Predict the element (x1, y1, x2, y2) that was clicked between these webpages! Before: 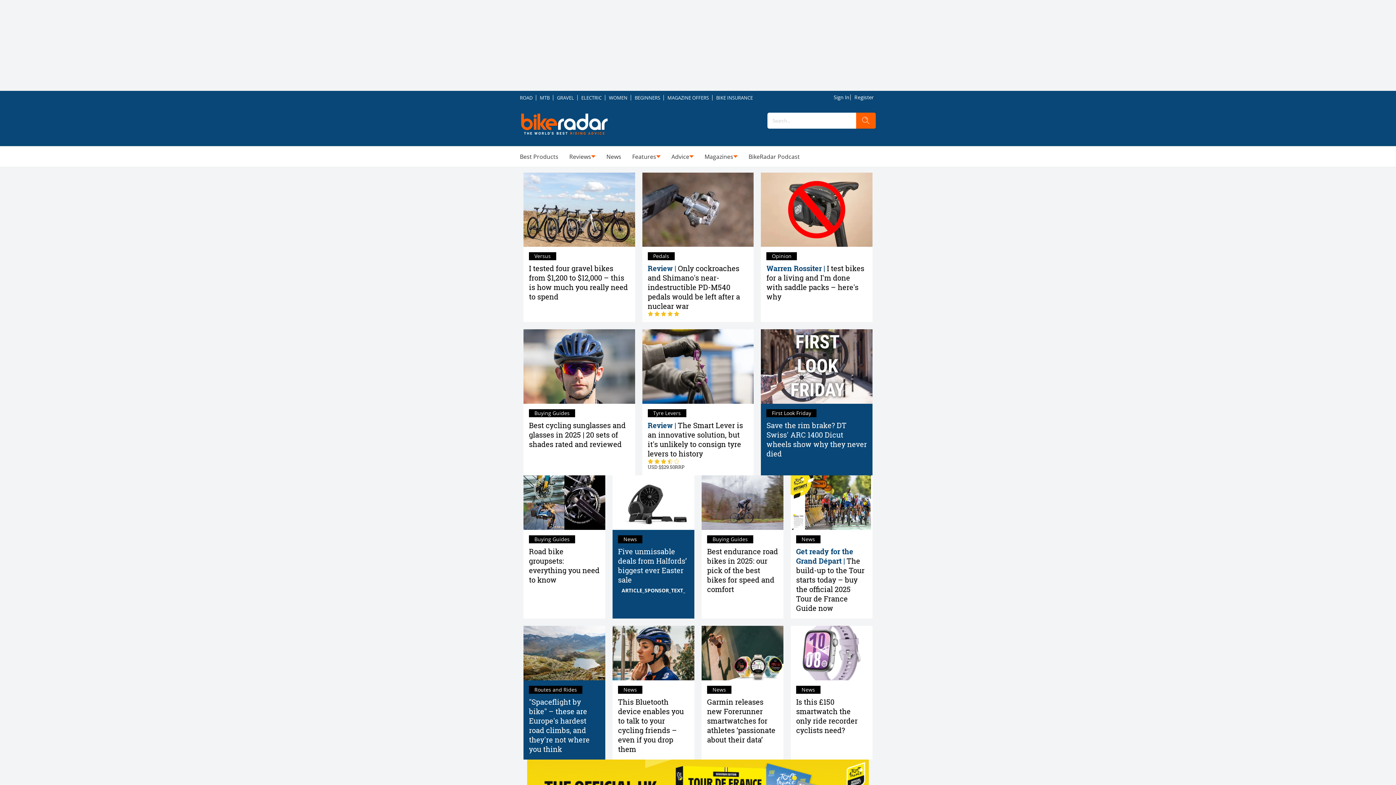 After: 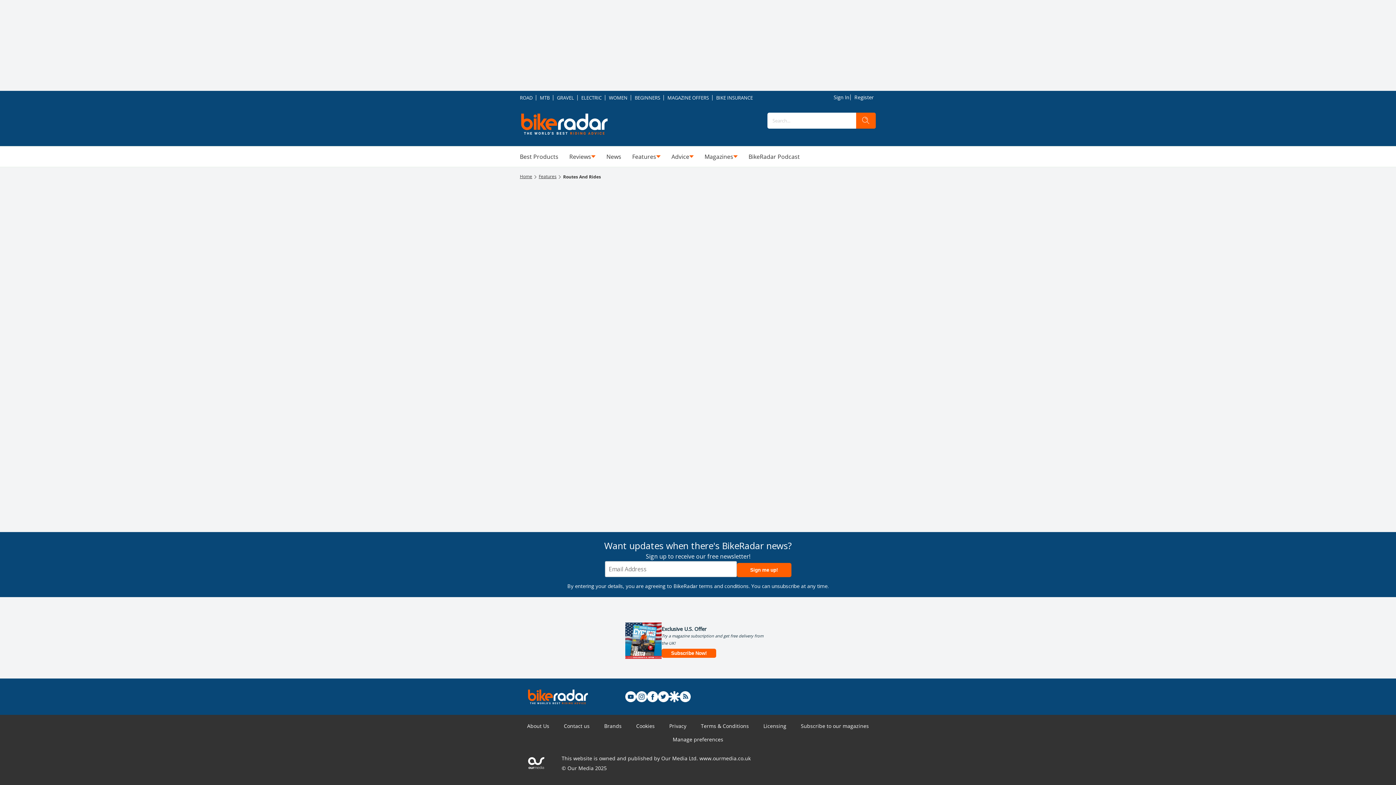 Action: bbox: (529, 686, 582, 694) label: Routes and Rides